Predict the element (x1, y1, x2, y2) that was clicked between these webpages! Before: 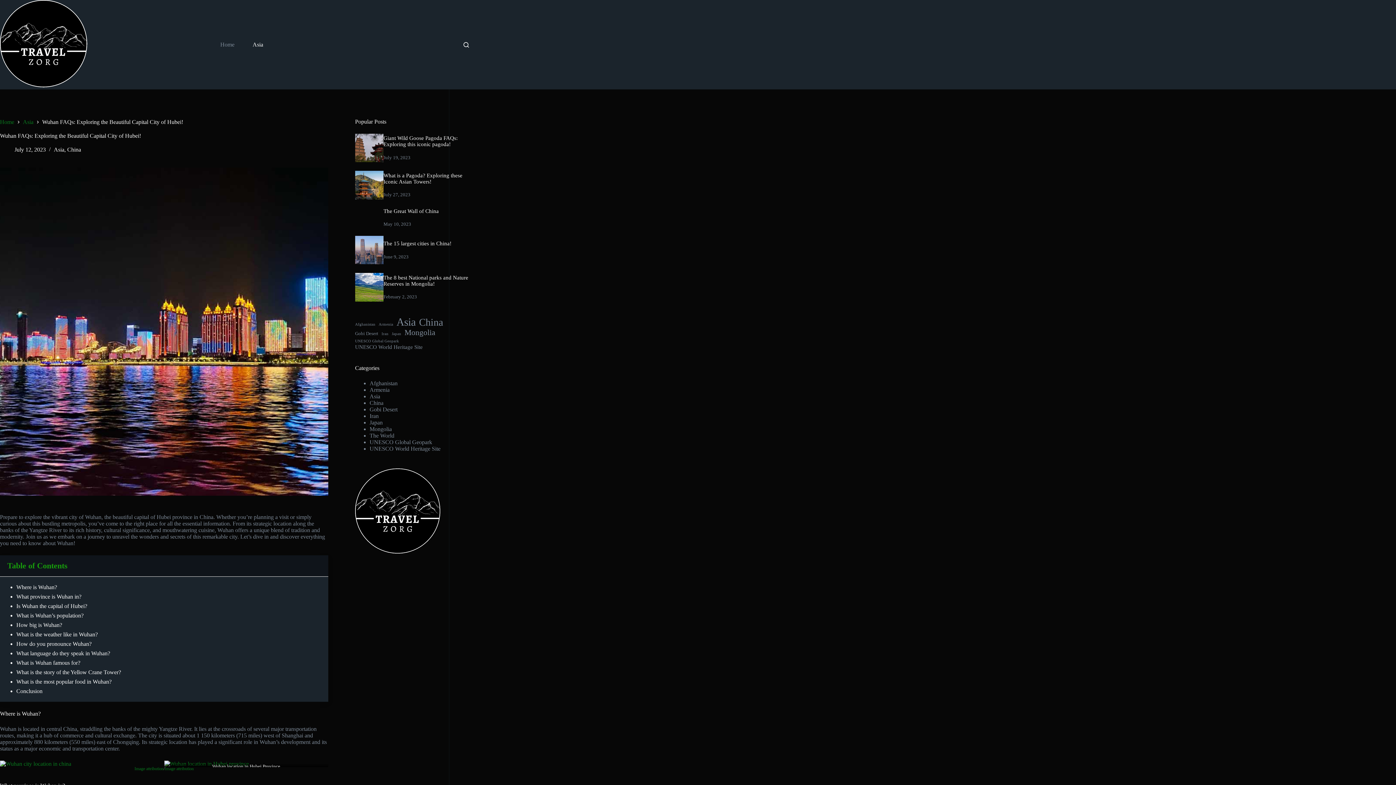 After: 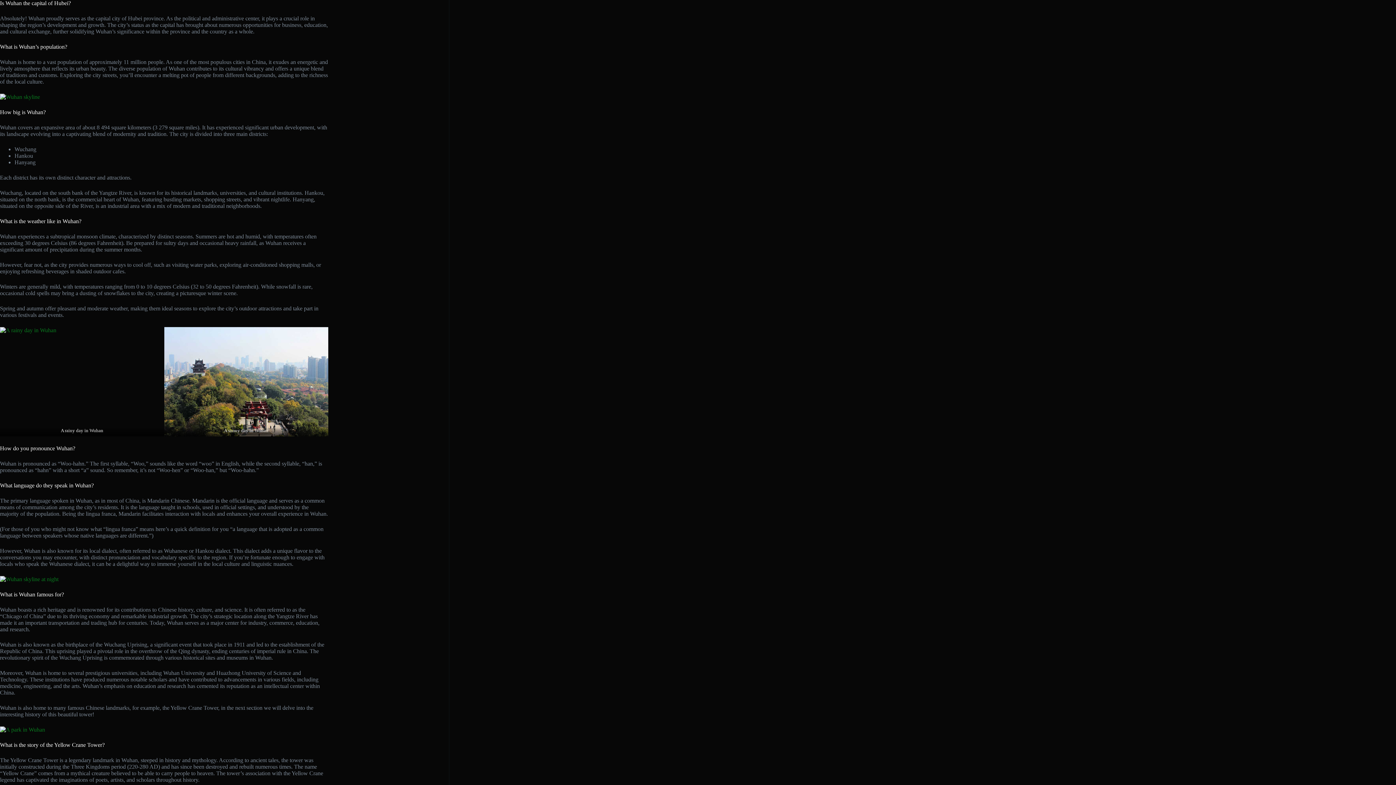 Action: bbox: (16, 603, 87, 609) label: Is Wuhan the capital of Hubei?